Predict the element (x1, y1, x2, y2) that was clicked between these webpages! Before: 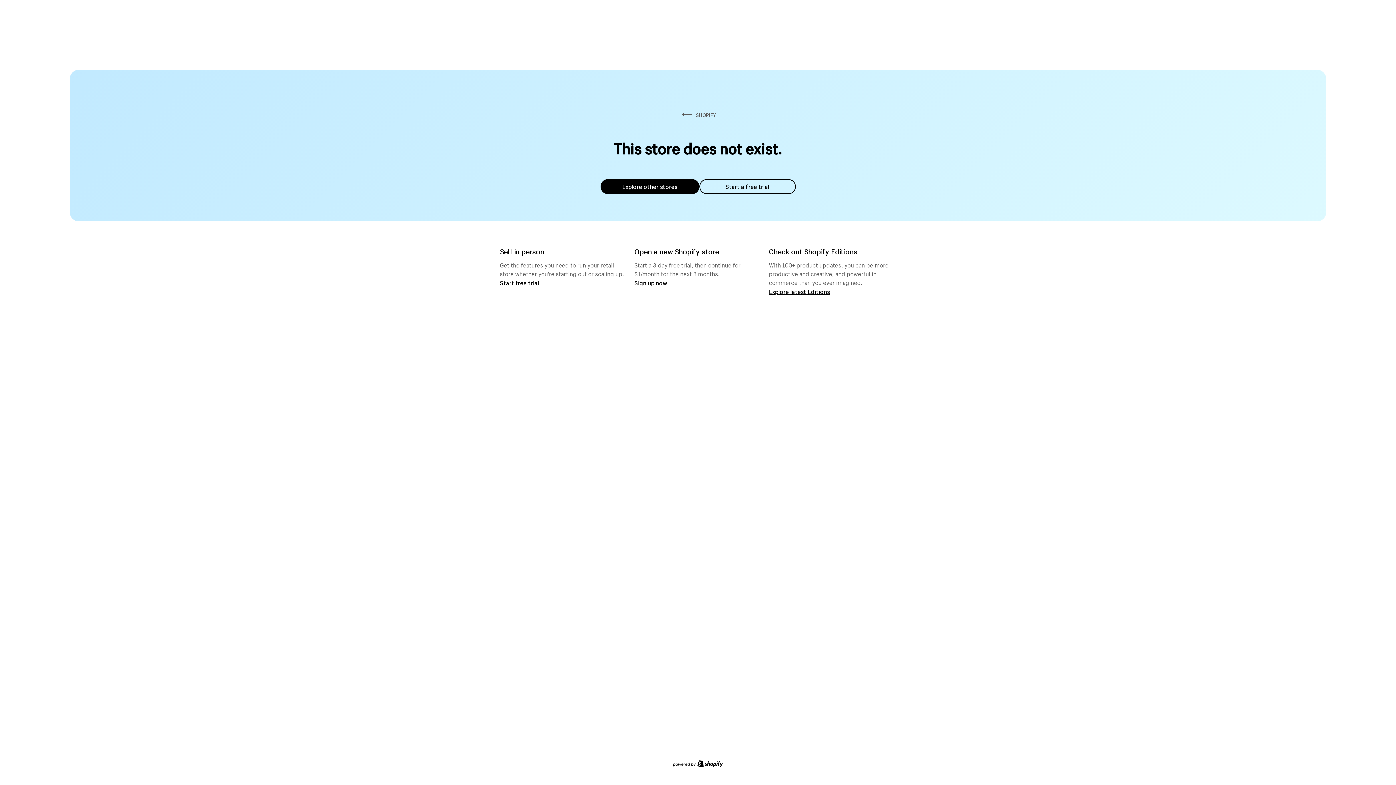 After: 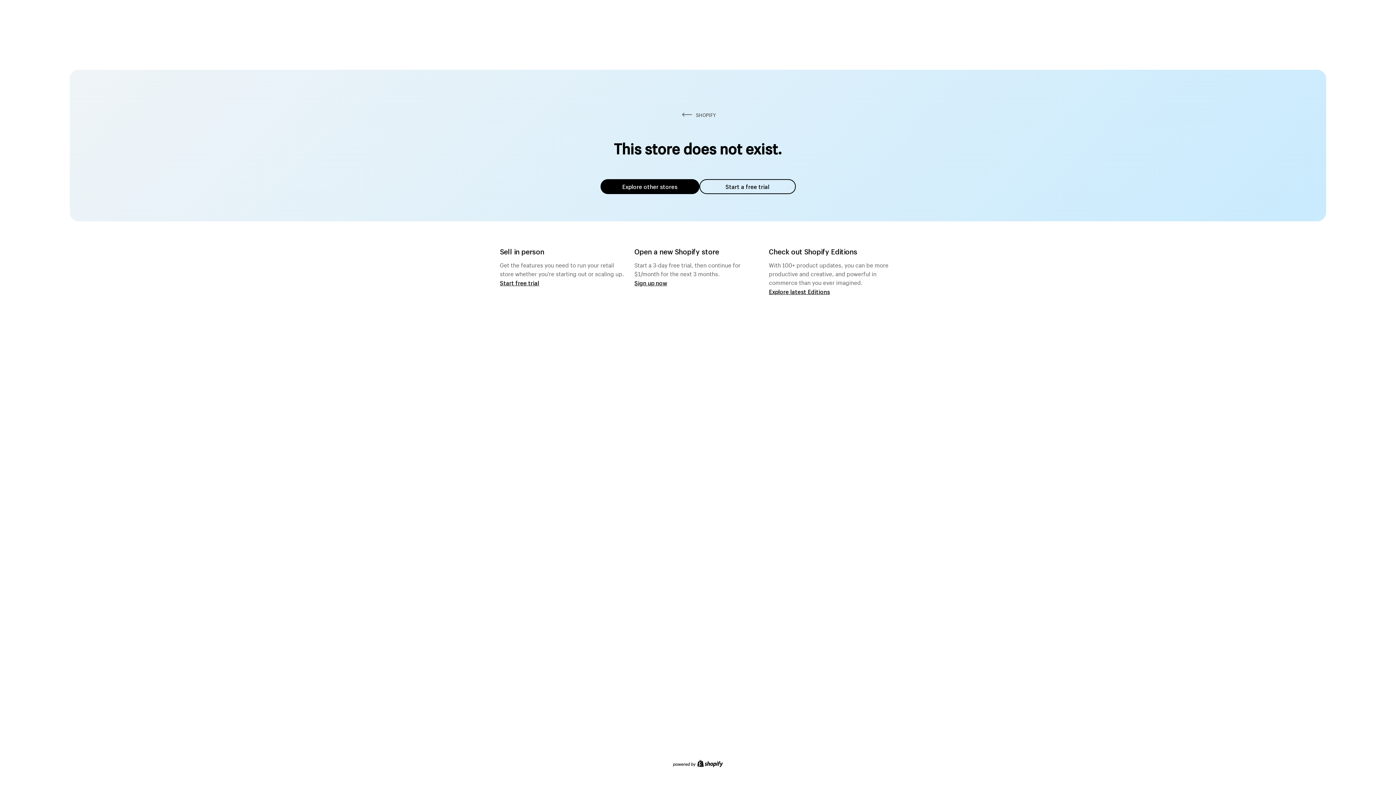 Action: label: Explore other stores bbox: (600, 179, 699, 194)